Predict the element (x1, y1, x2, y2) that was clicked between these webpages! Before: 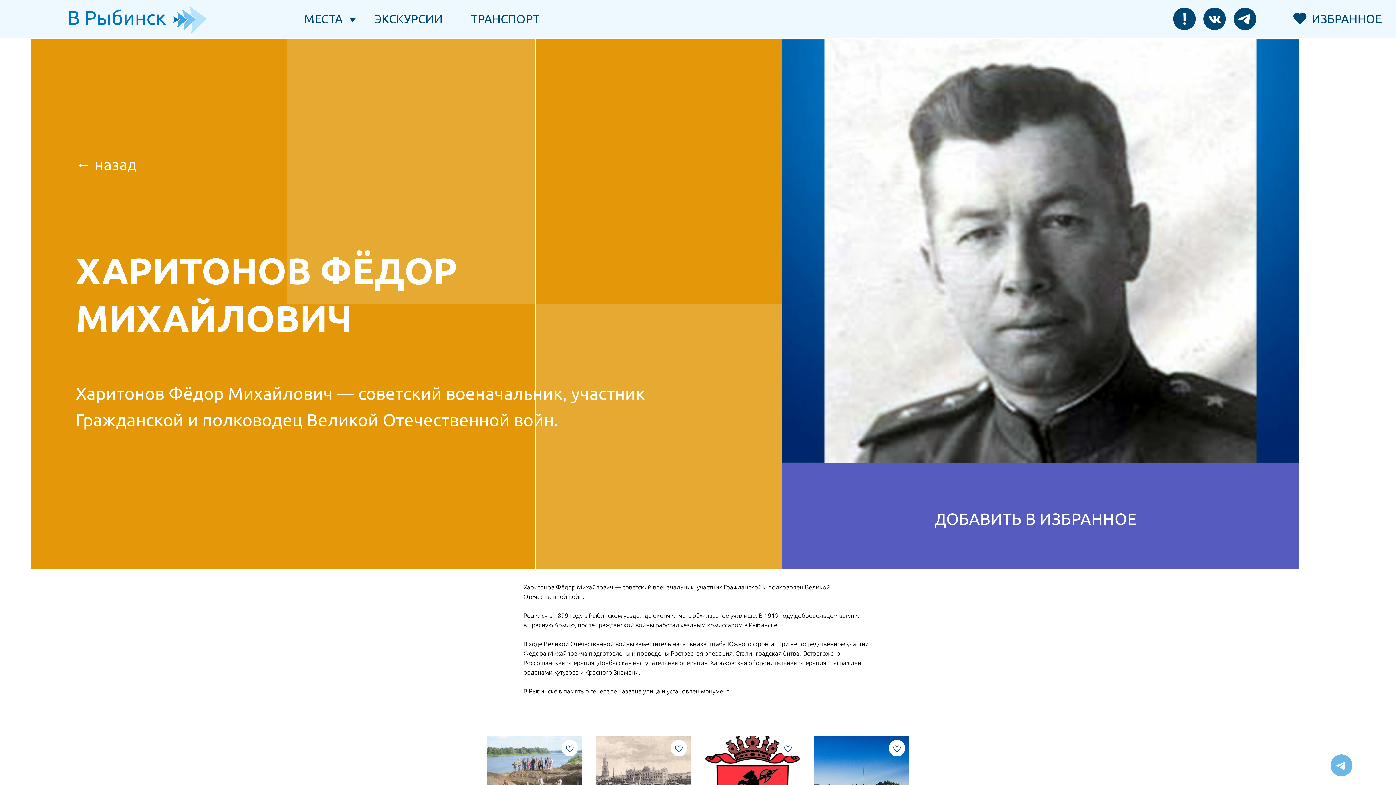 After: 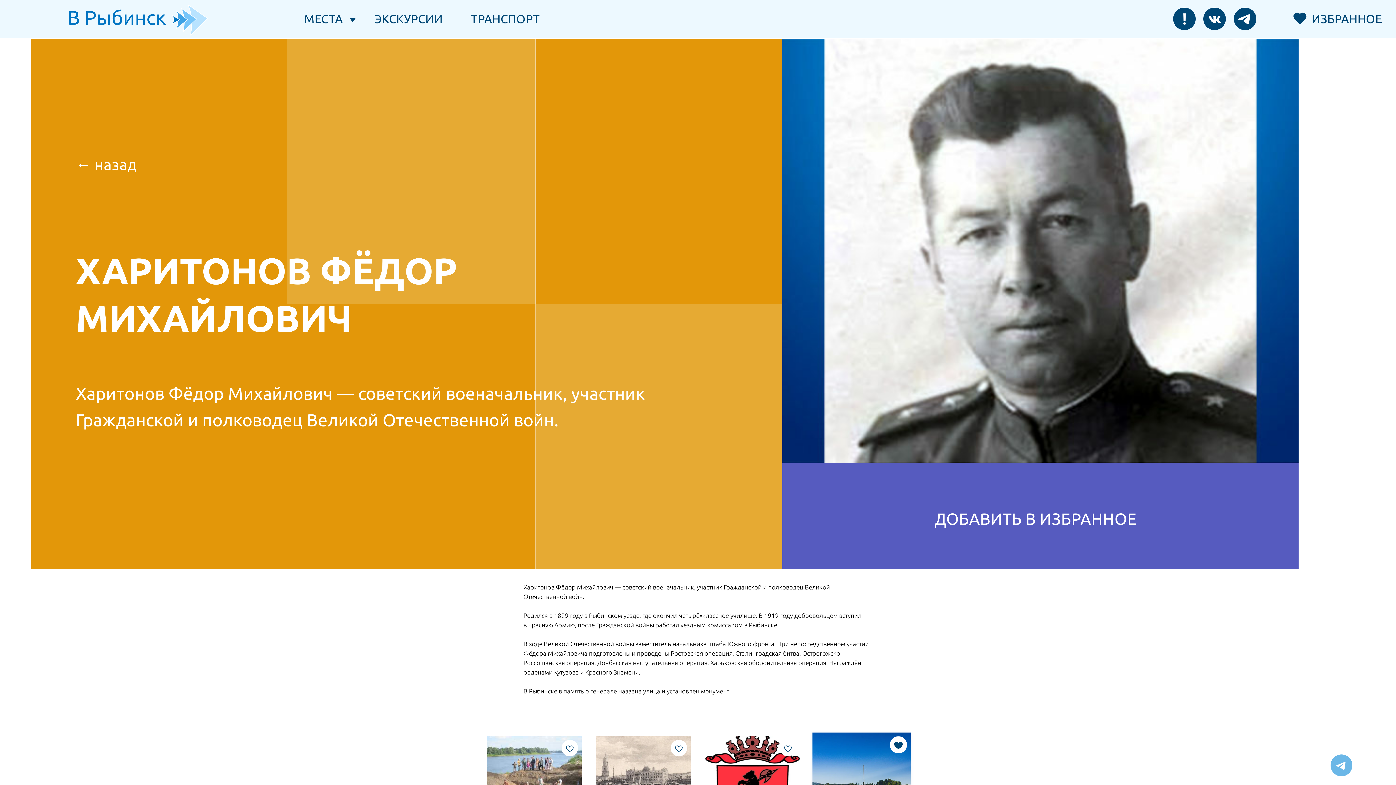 Action: bbox: (889, 740, 905, 756)